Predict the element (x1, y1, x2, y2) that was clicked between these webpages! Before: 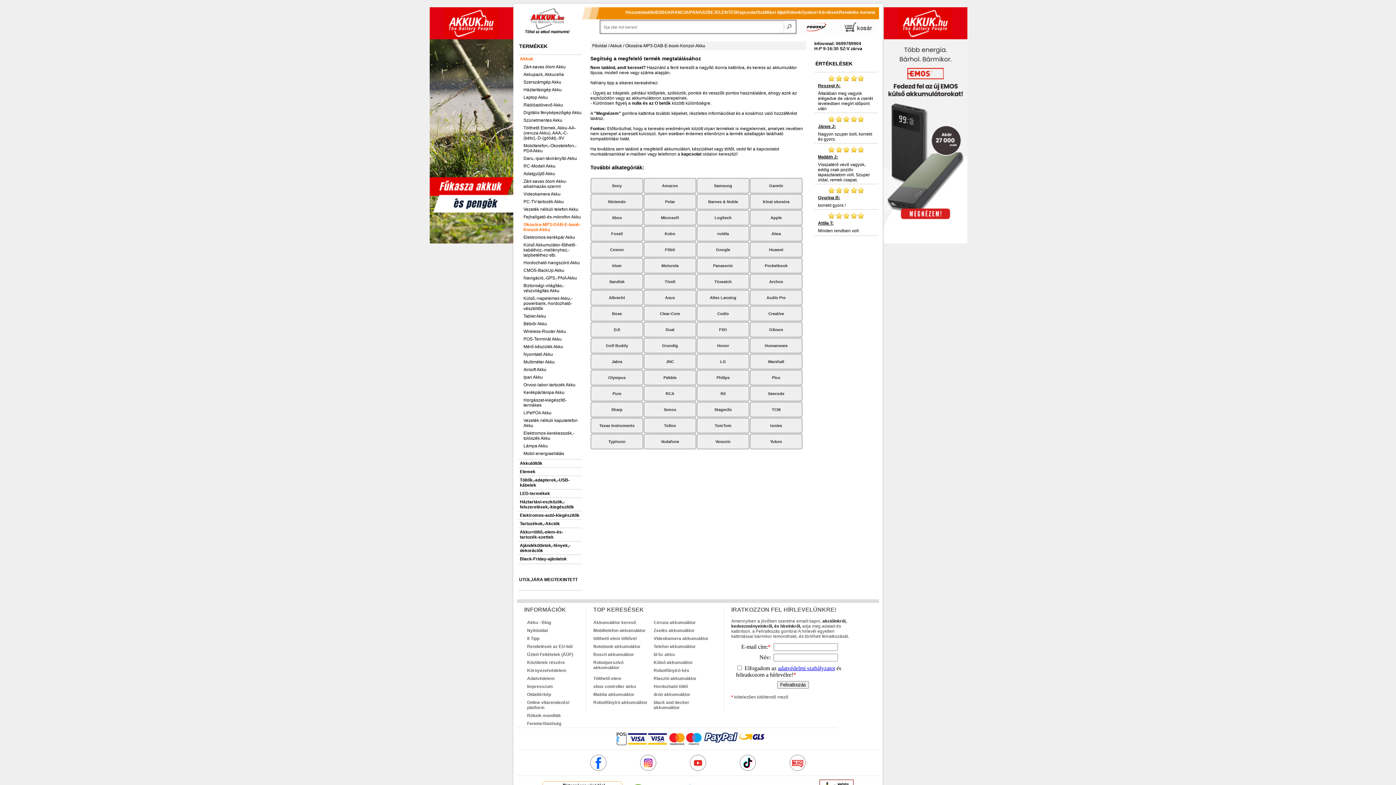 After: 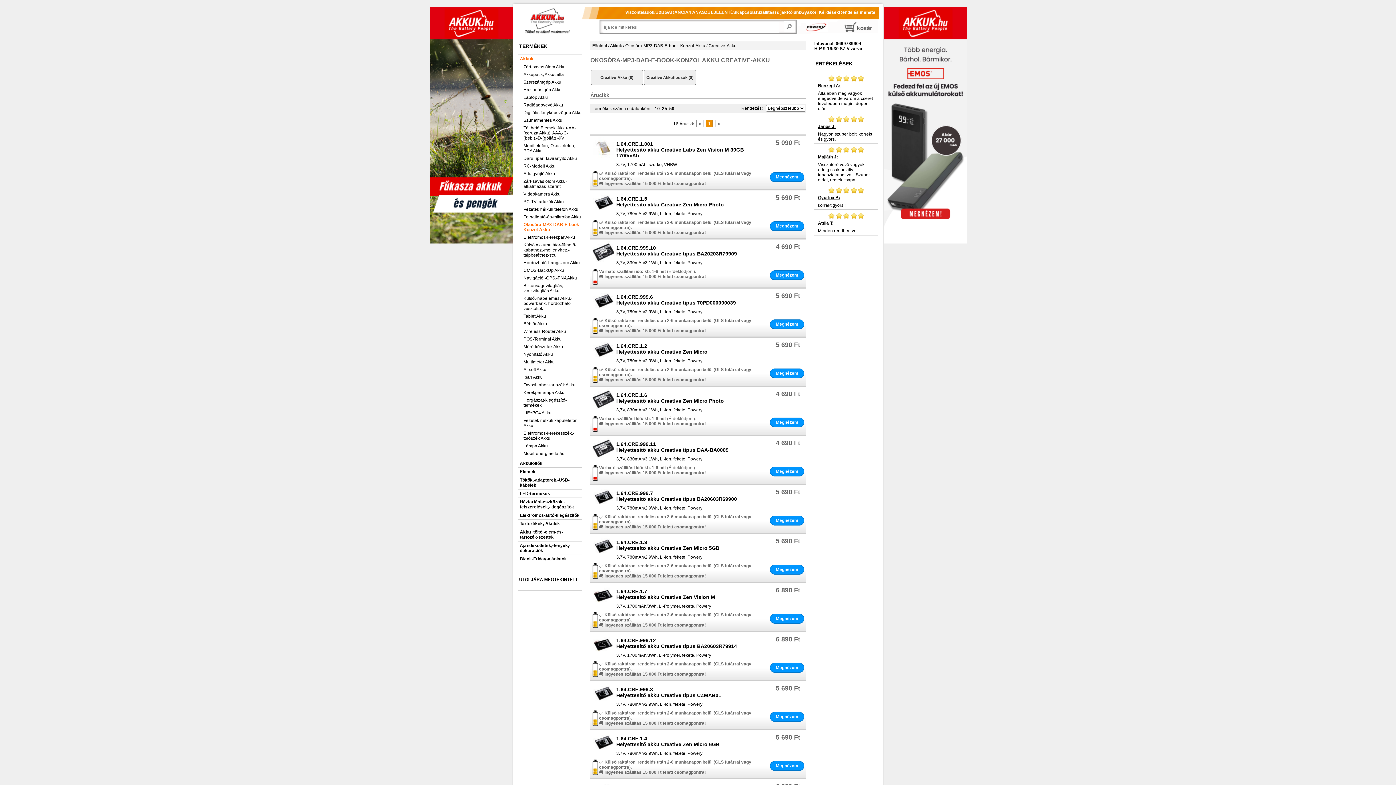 Action: bbox: (750, 306, 802, 321) label: Creative